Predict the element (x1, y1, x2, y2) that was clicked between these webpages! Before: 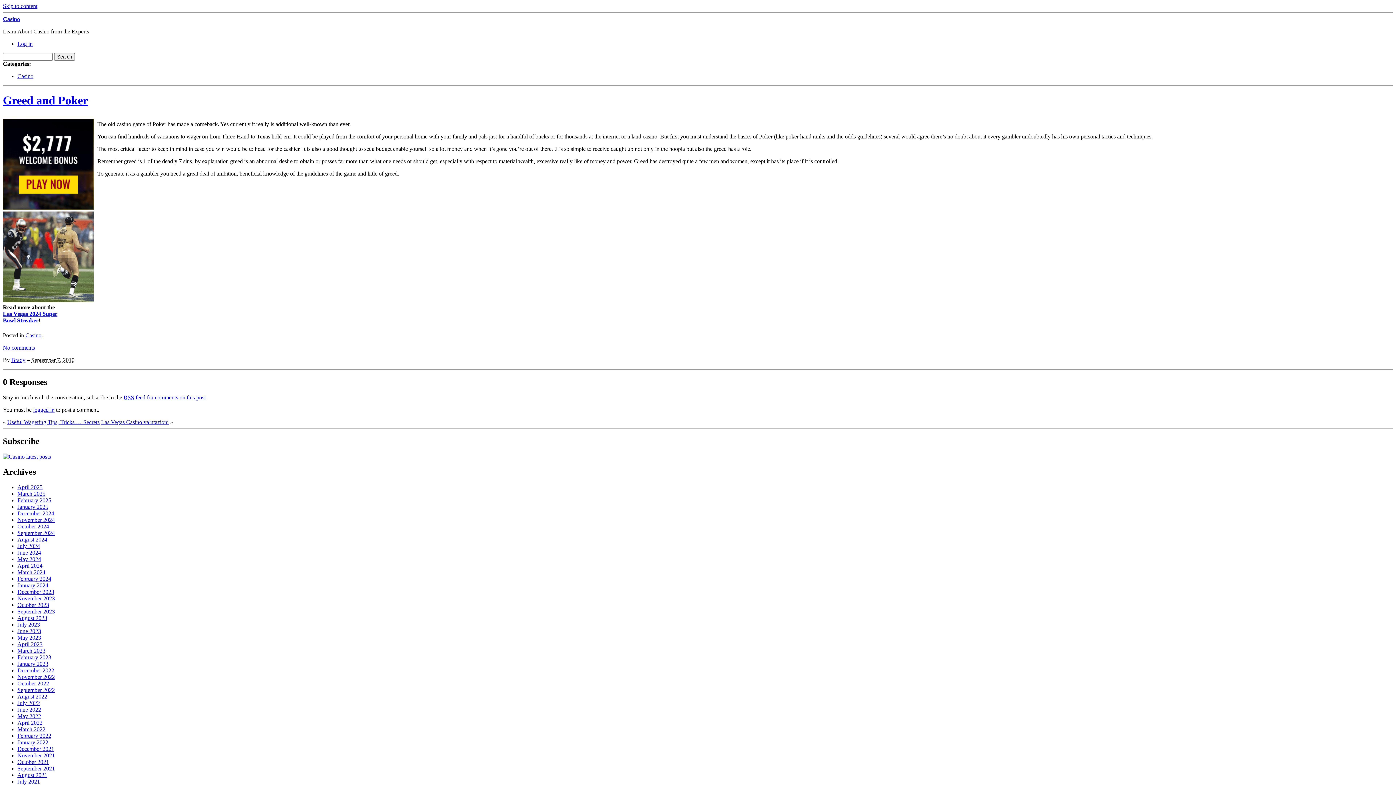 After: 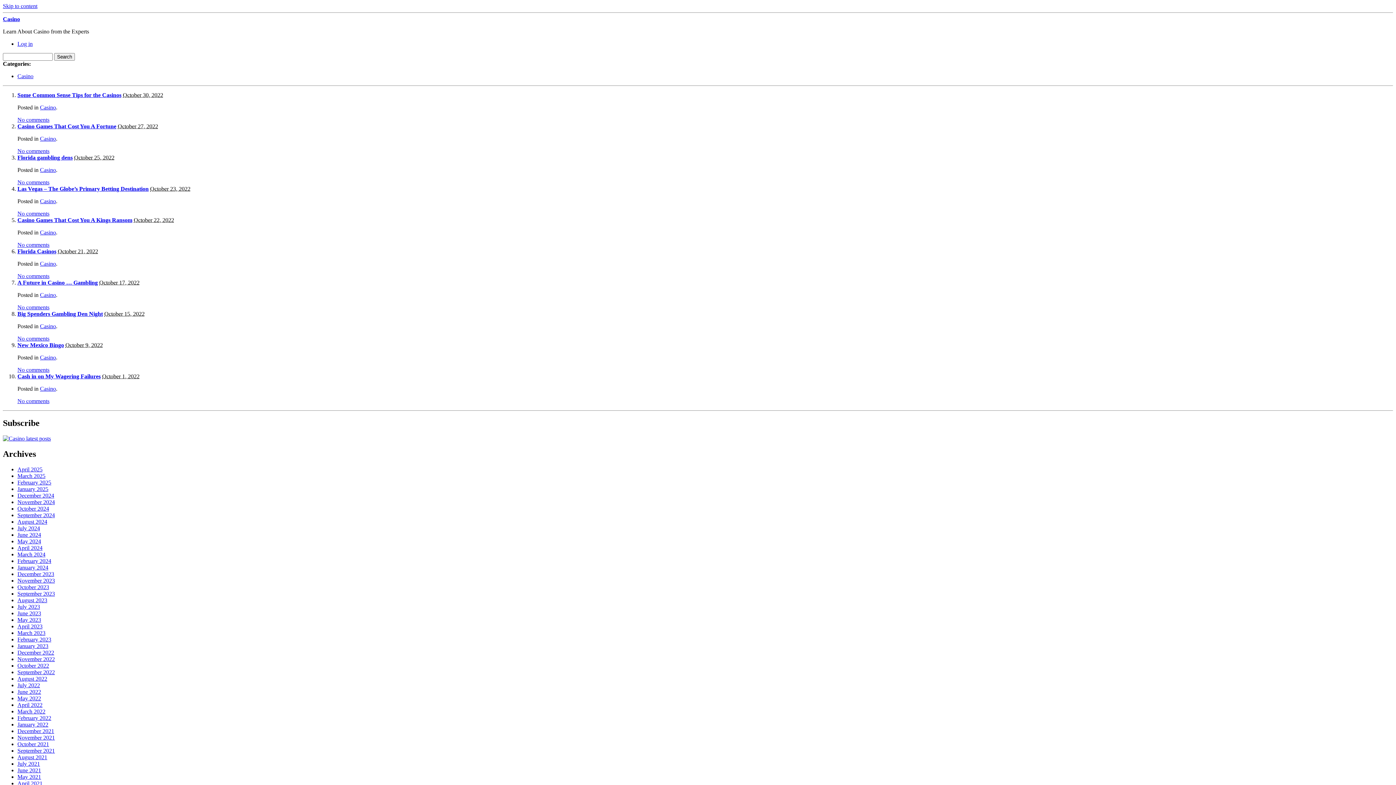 Action: label: October 2022 bbox: (17, 680, 49, 687)